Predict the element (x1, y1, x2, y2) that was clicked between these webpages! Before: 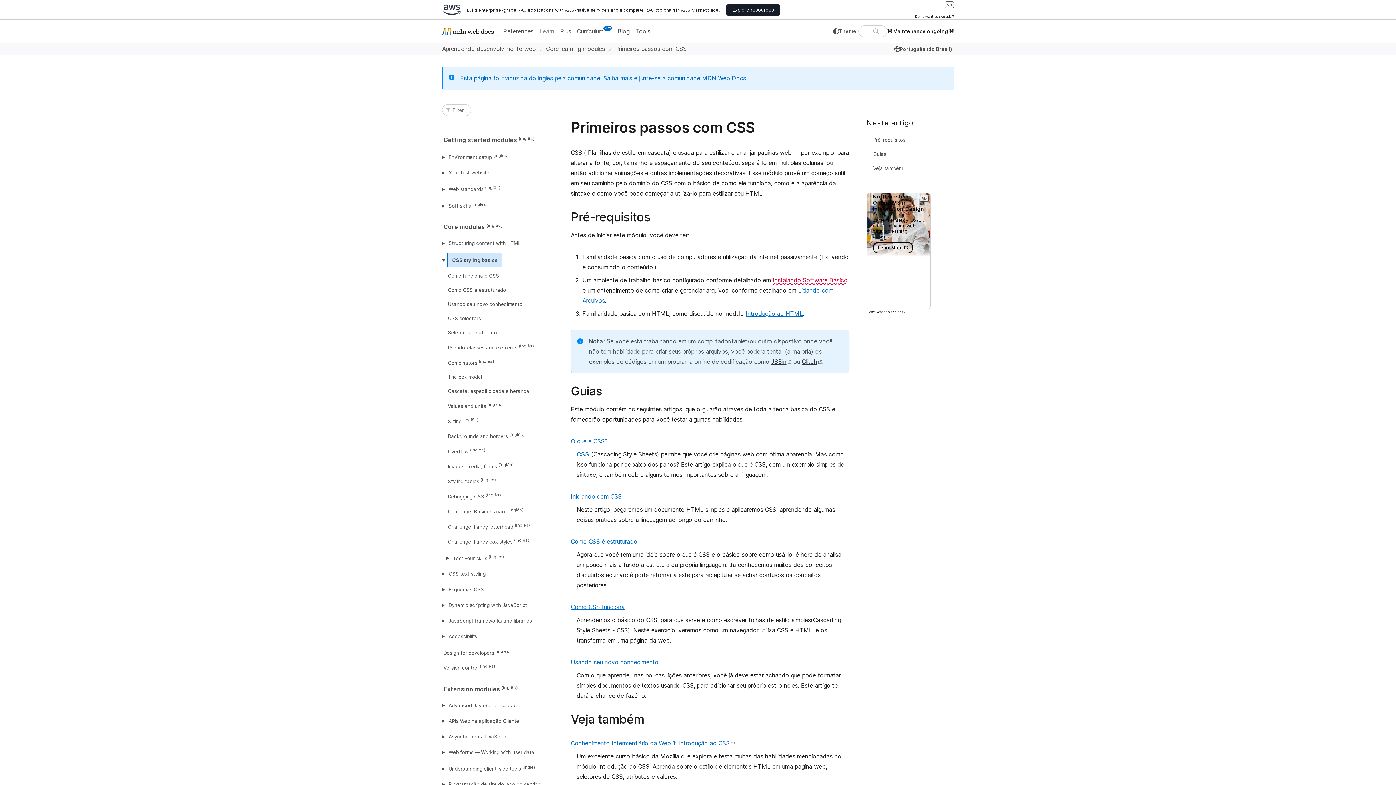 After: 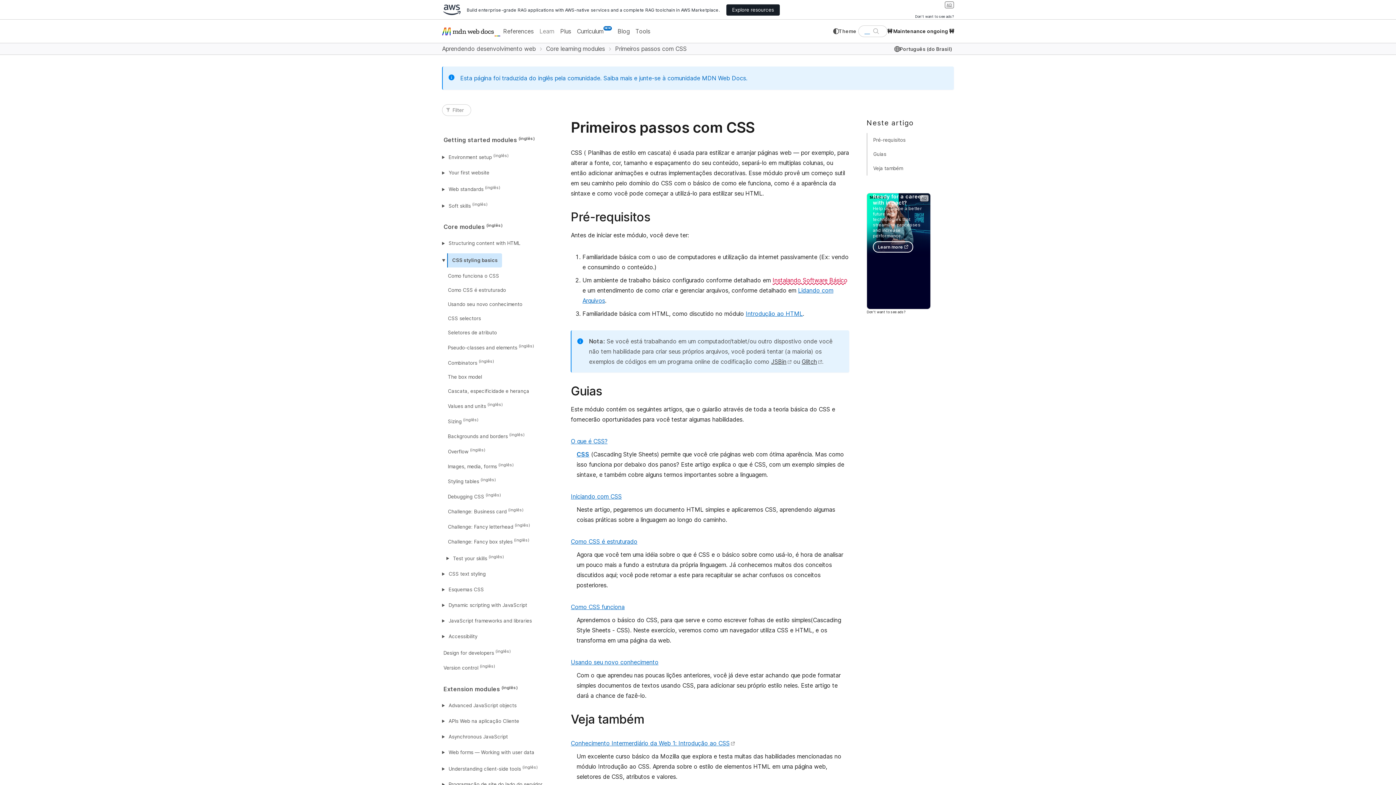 Action: bbox: (615, 45, 689, 52) label: Primeiros passos com CSS